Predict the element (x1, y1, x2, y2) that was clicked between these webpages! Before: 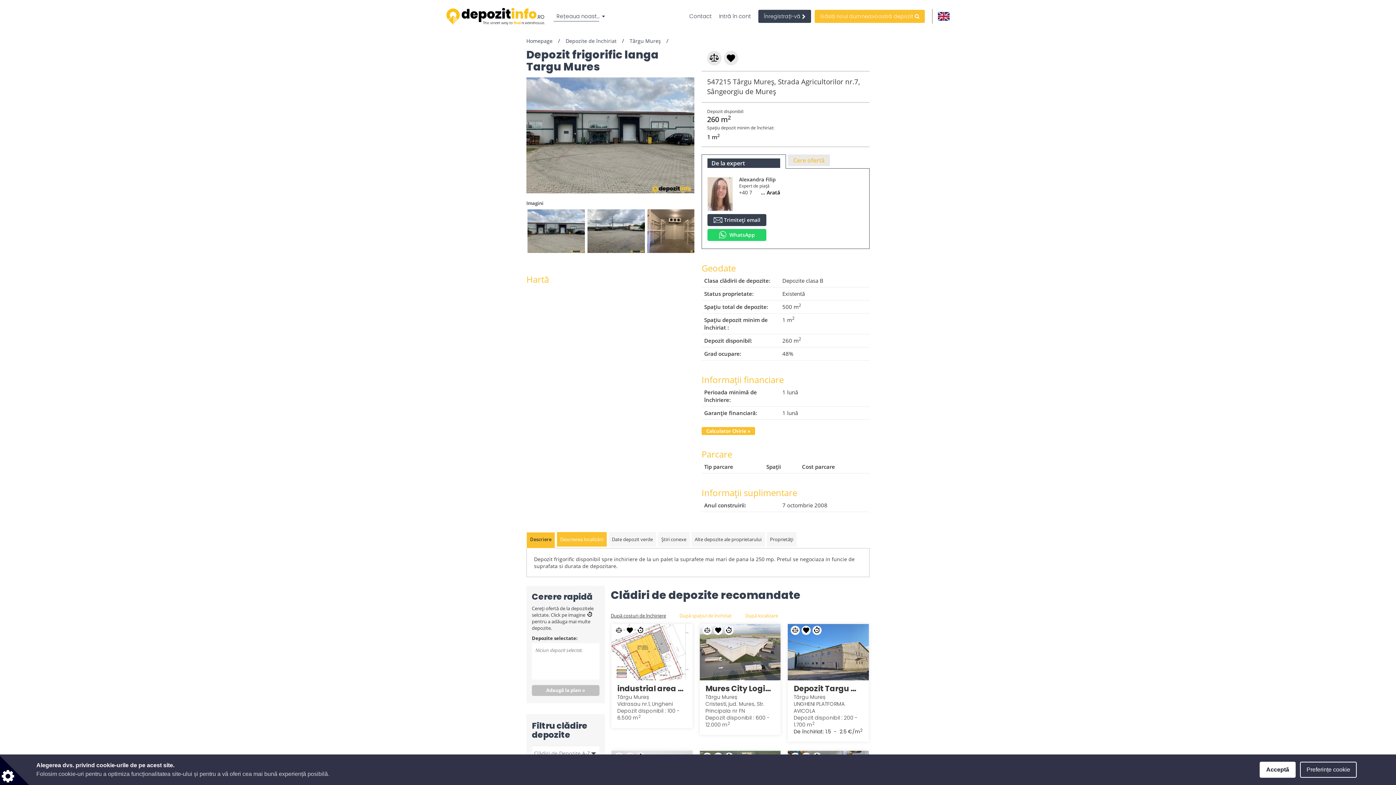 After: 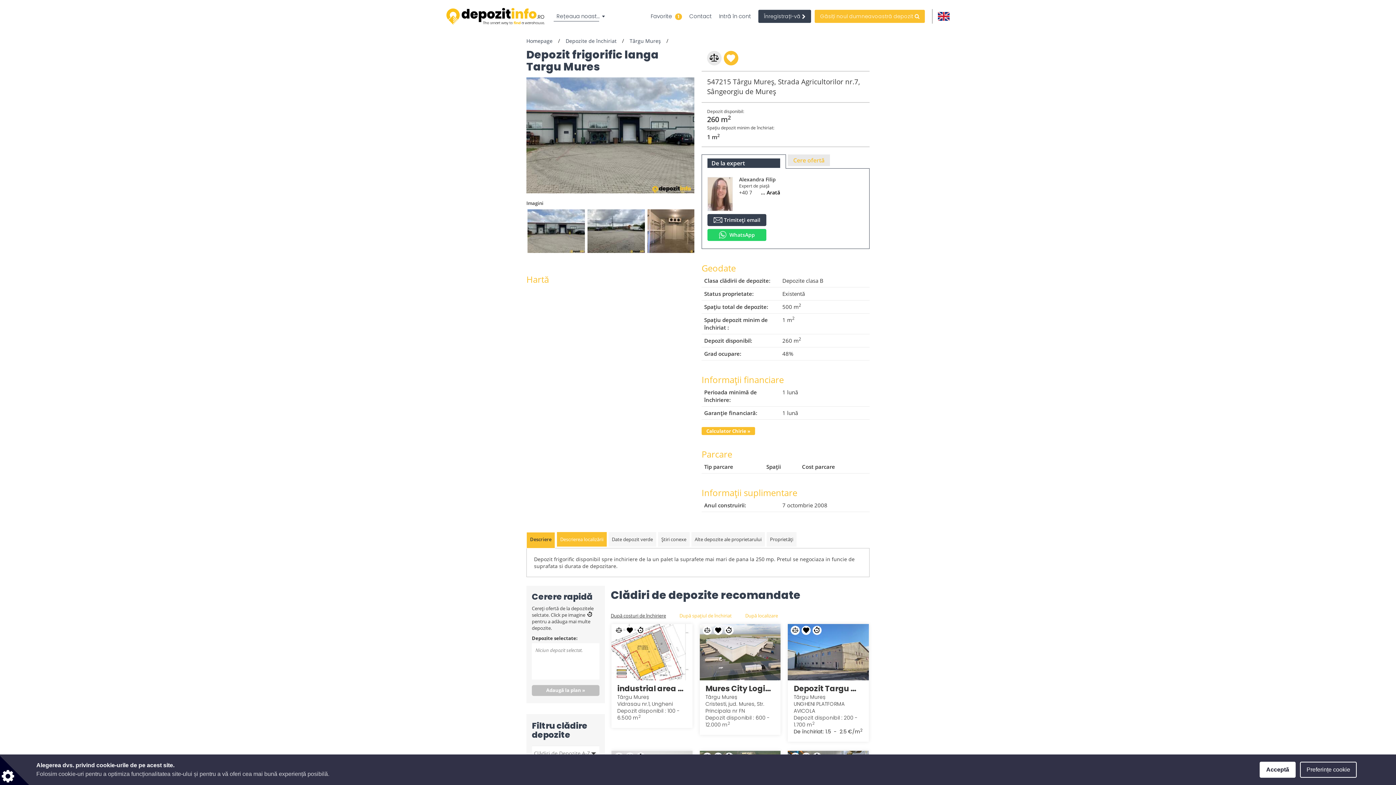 Action: bbox: (724, 49, 739, 65)